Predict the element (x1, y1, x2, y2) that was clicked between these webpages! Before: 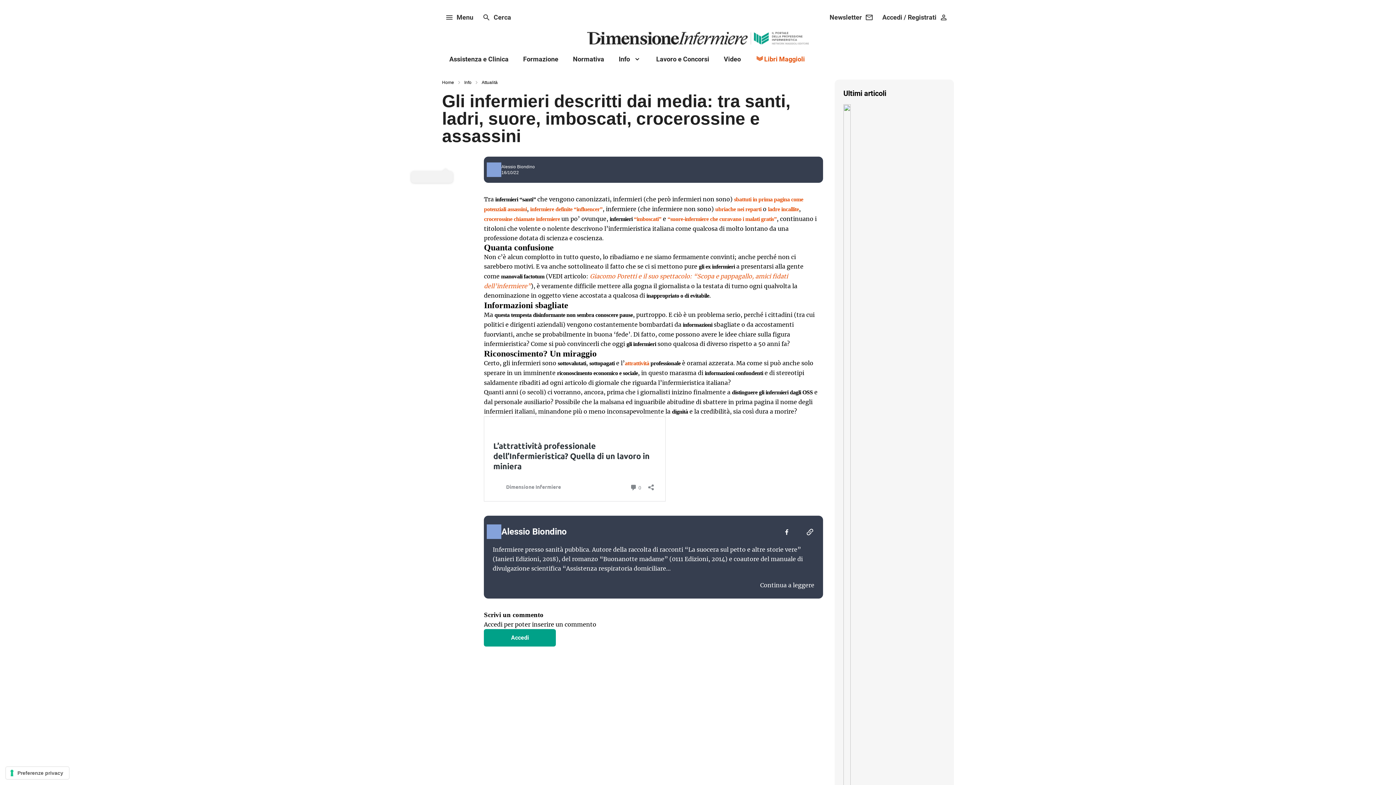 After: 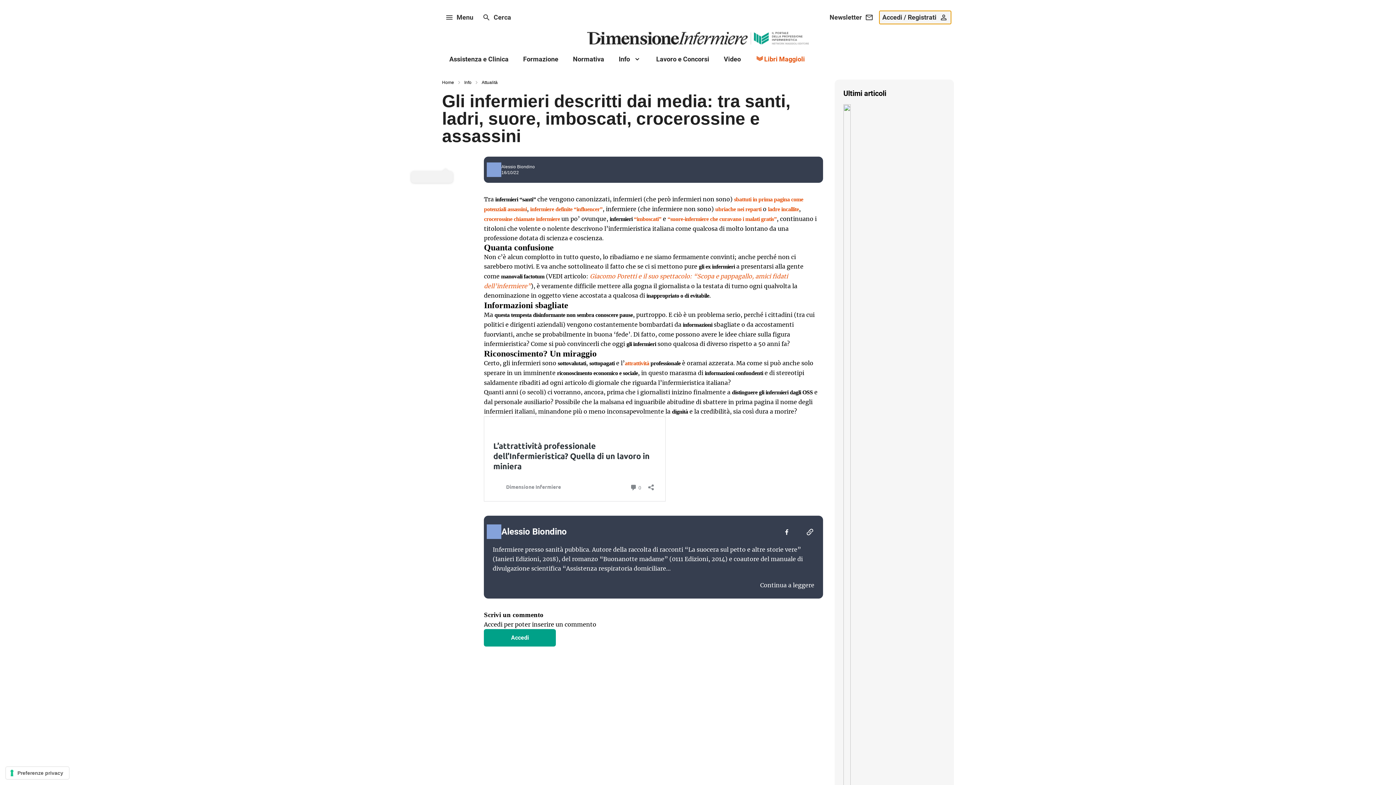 Action: bbox: (879, 10, 951, 24) label: Accedi / Registrati